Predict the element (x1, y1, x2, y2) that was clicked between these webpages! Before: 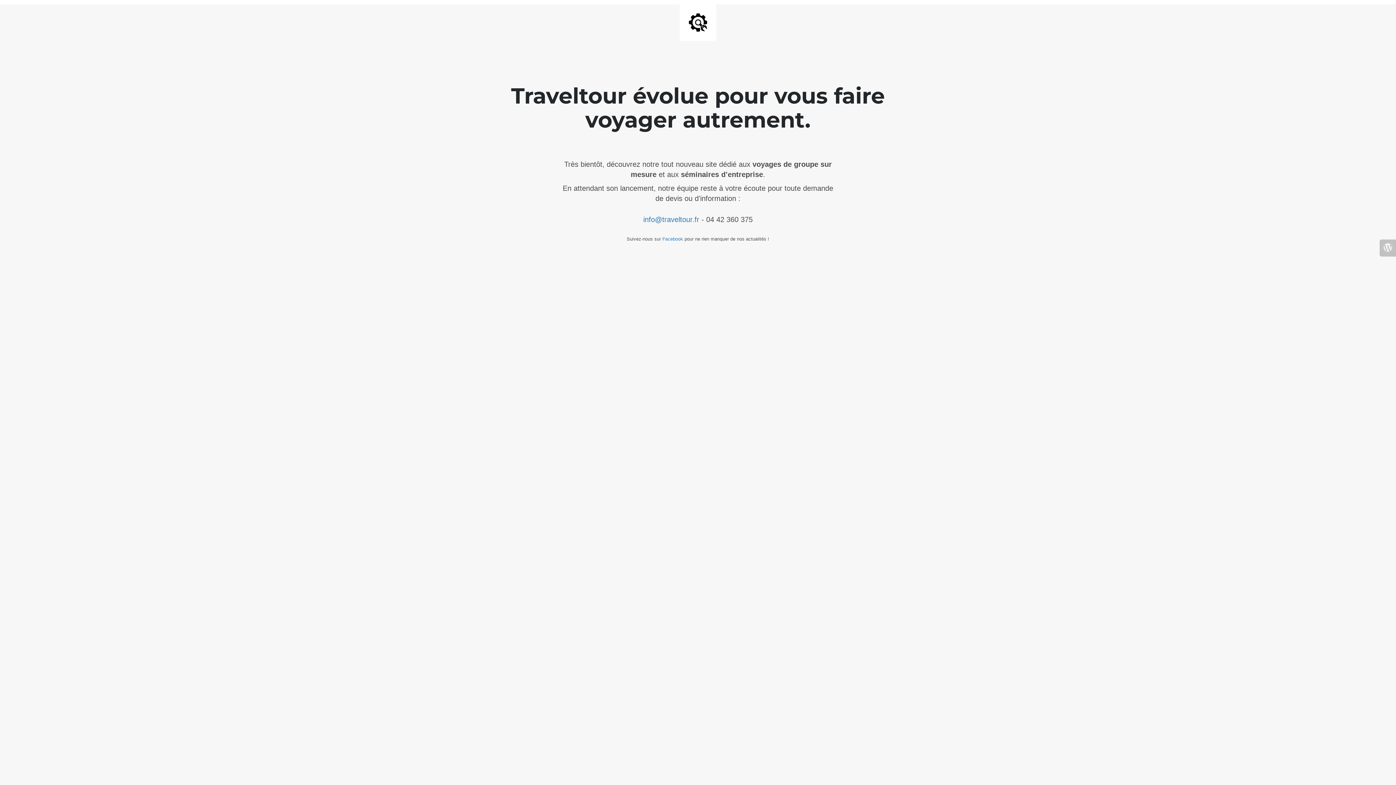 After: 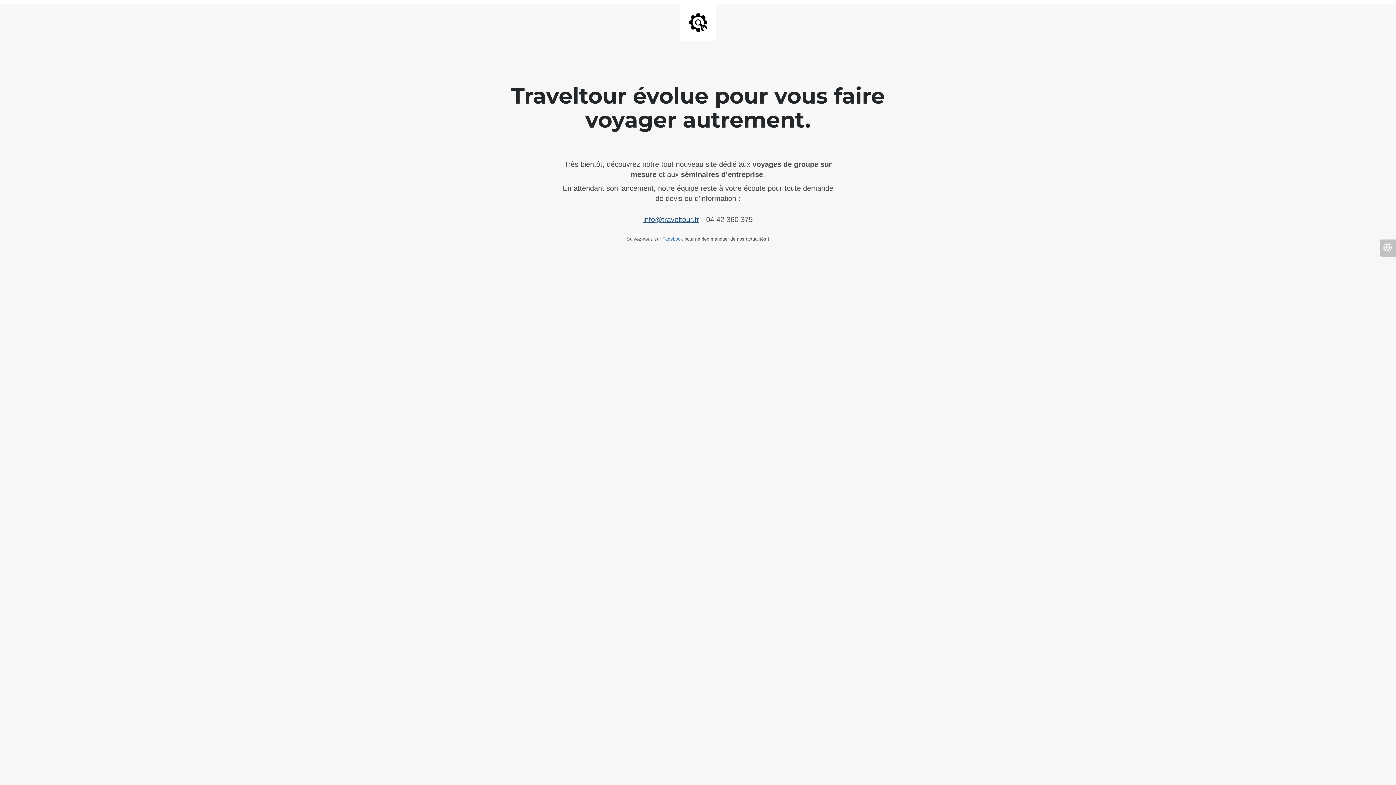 Action: label: info@traveltour.fr bbox: (643, 215, 699, 223)